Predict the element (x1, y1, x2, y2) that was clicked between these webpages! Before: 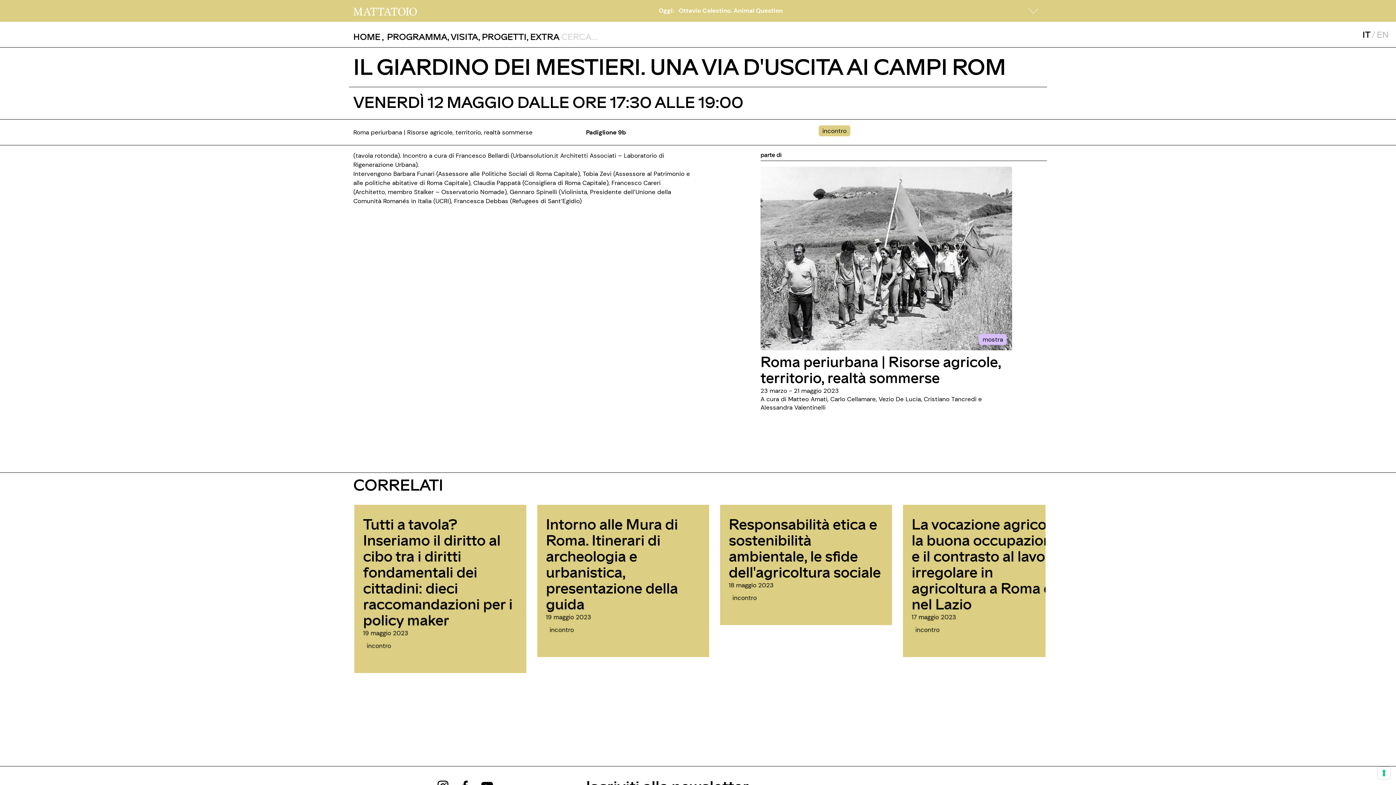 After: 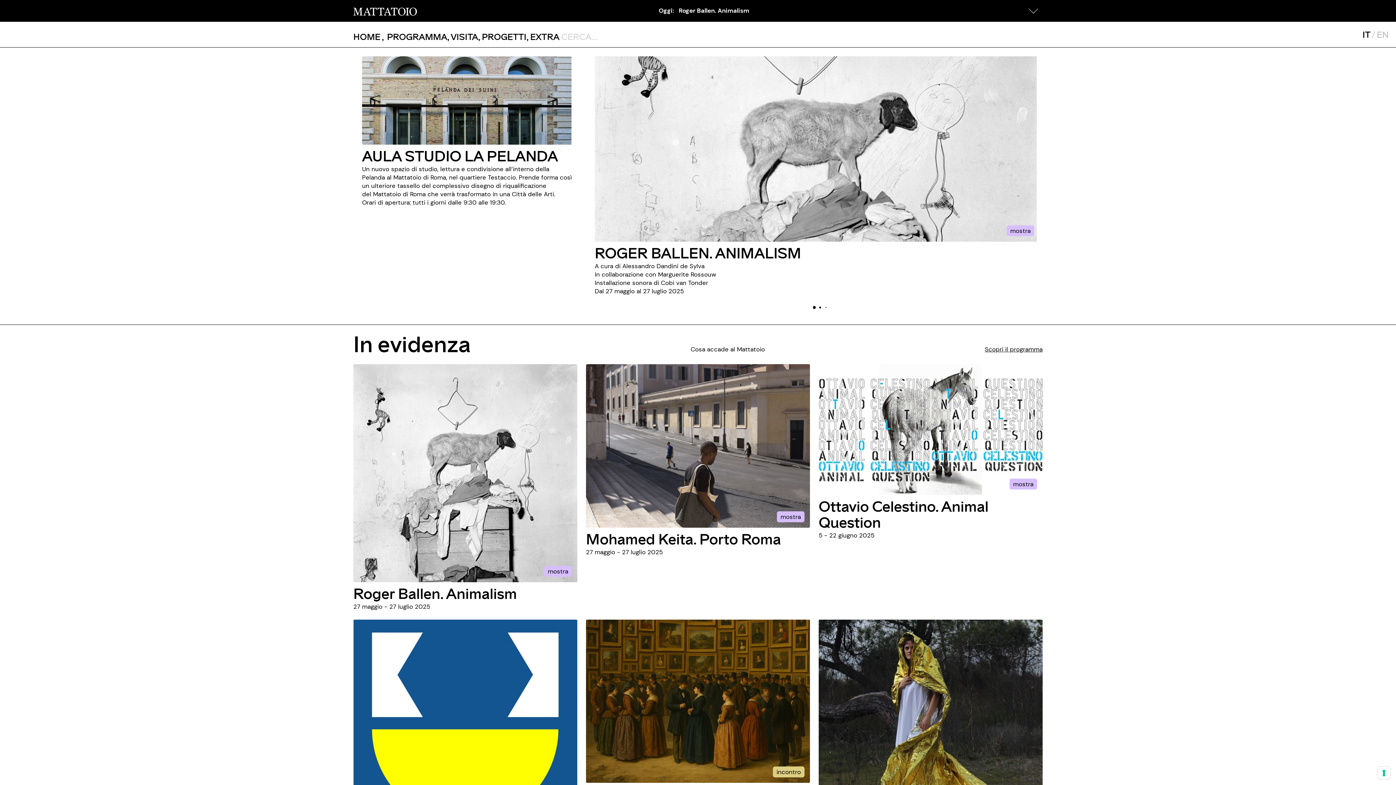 Action: label: javascript:__doPostBack('ctl00$mcsMasterSelettoreLingua$btnItaliano','') bbox: (1362, 29, 1370, 39)